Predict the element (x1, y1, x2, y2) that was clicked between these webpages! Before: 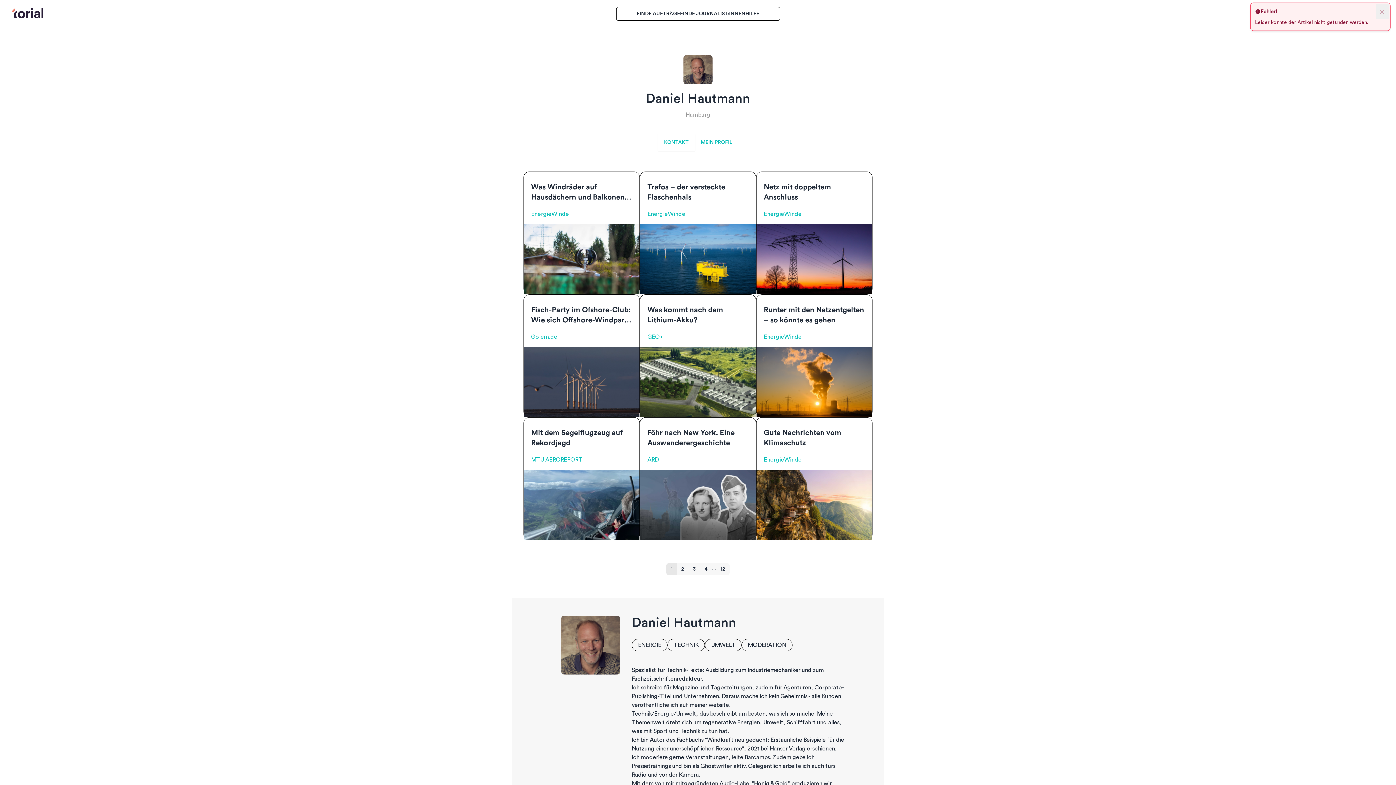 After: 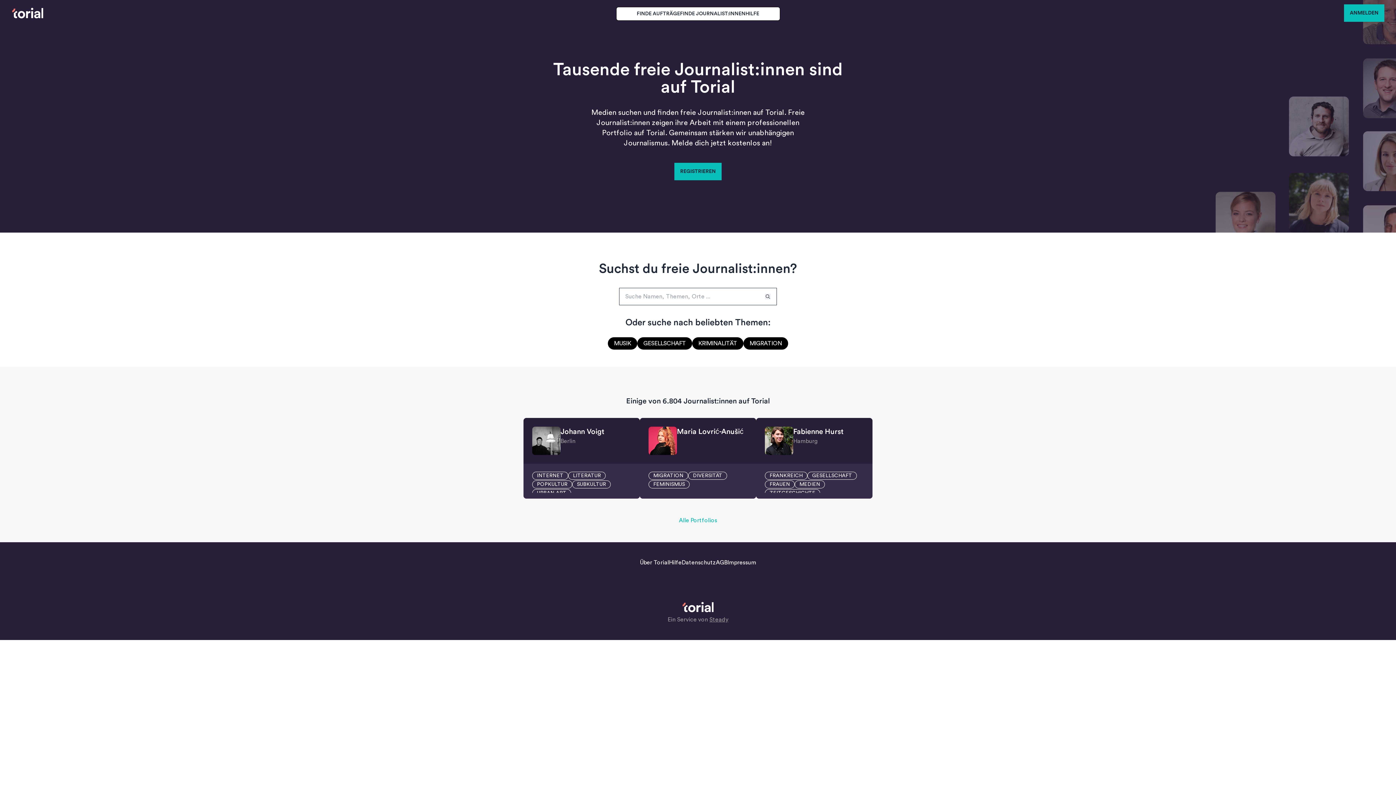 Action: bbox: (11, 7, 43, 18)